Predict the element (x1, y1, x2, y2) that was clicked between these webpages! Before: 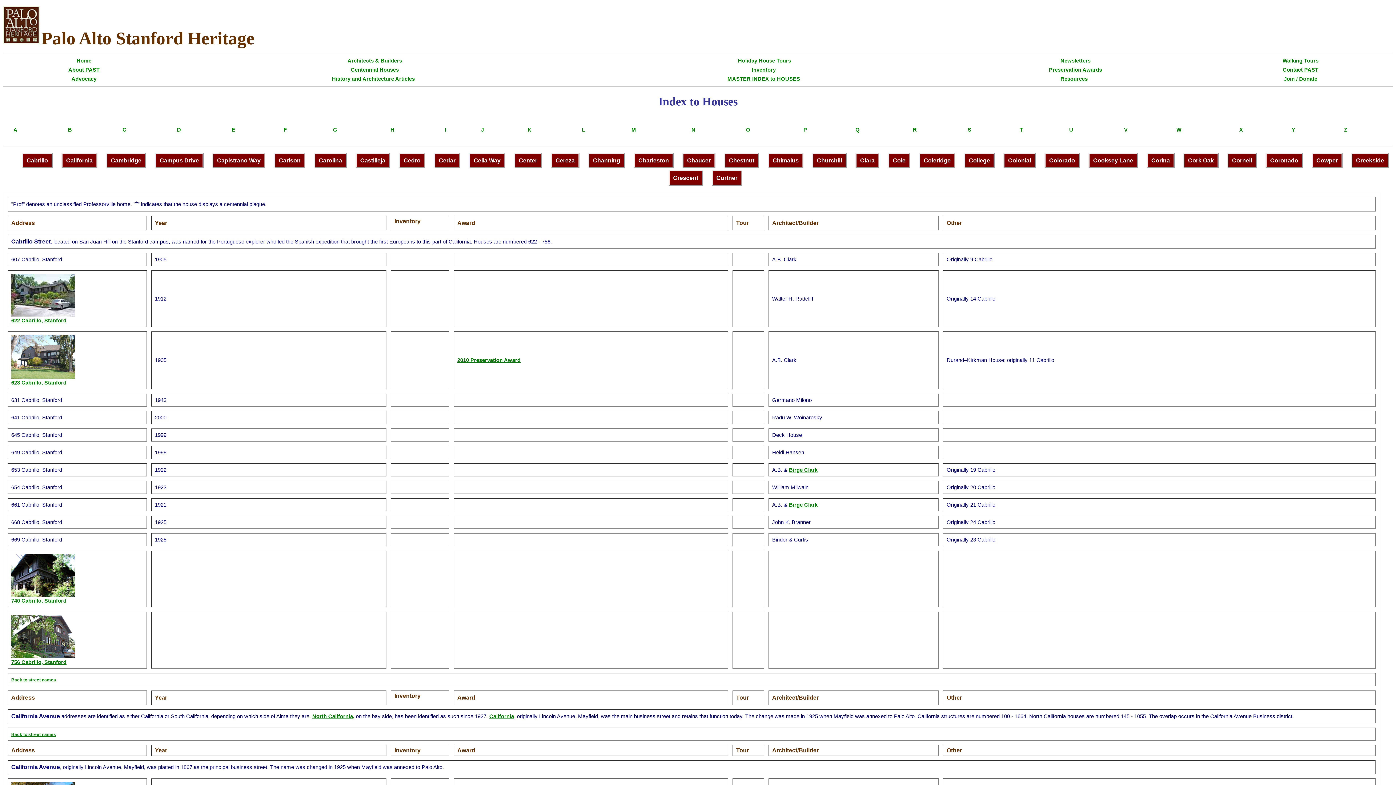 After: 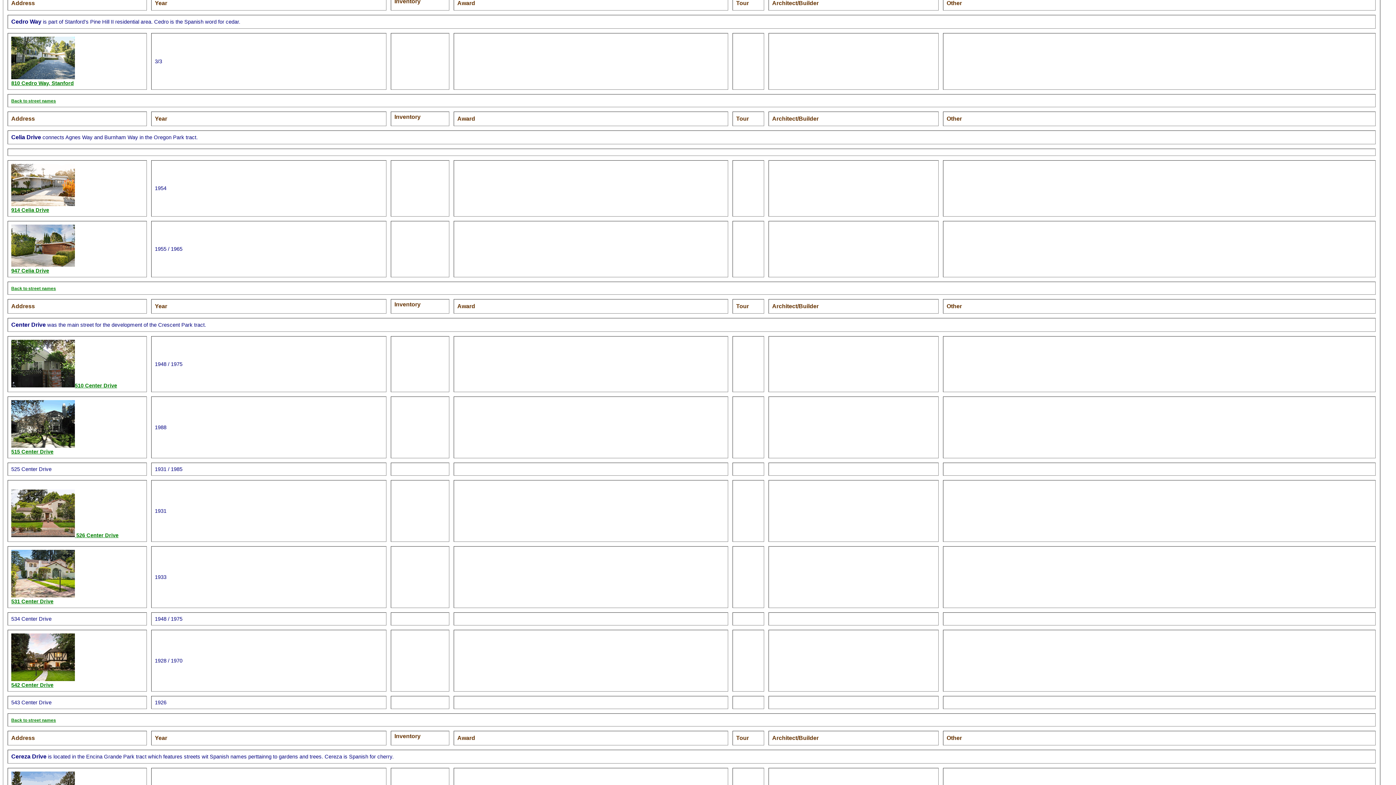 Action: bbox: (398, 152, 425, 168) label: Cedro